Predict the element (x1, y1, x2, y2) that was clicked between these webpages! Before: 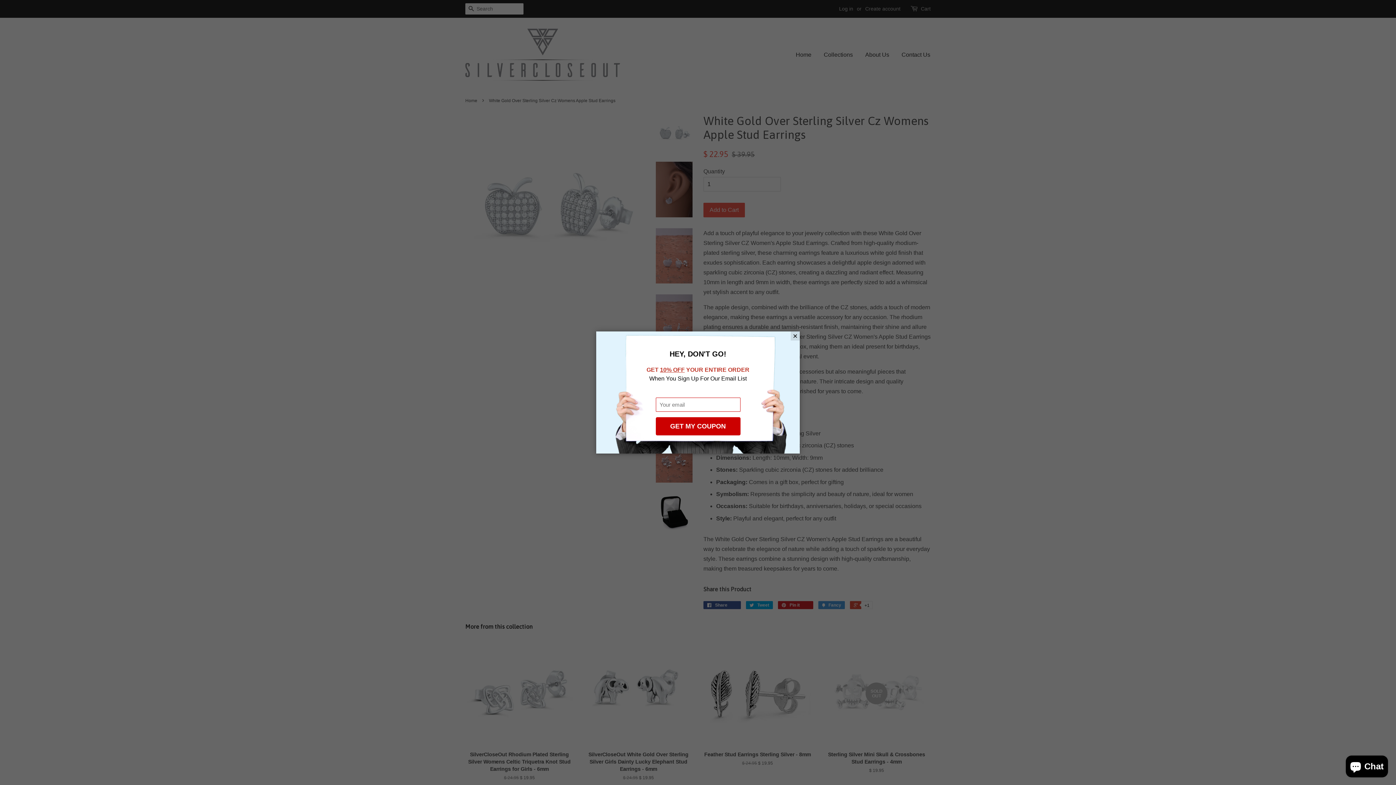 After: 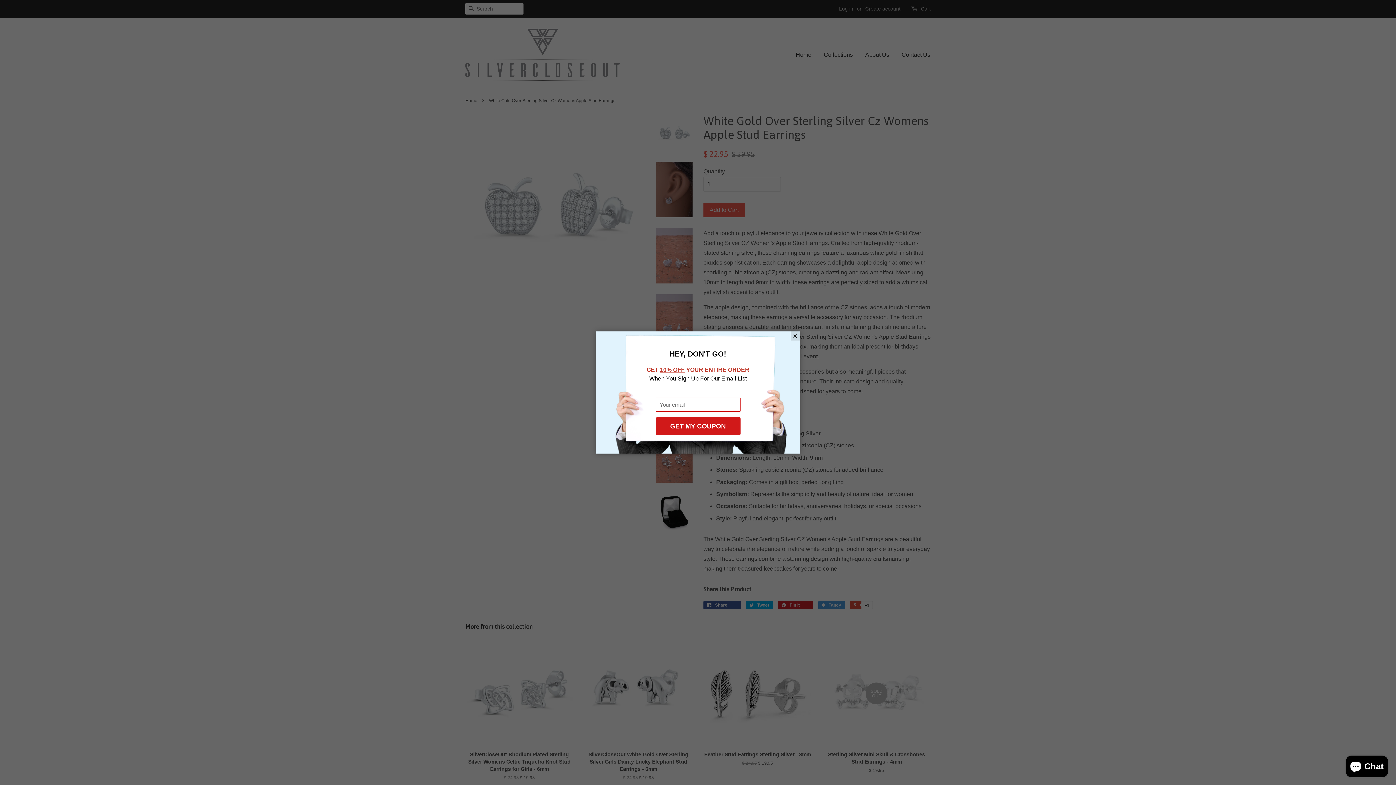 Action: bbox: (655, 417, 740, 435) label: GET MY COUPON